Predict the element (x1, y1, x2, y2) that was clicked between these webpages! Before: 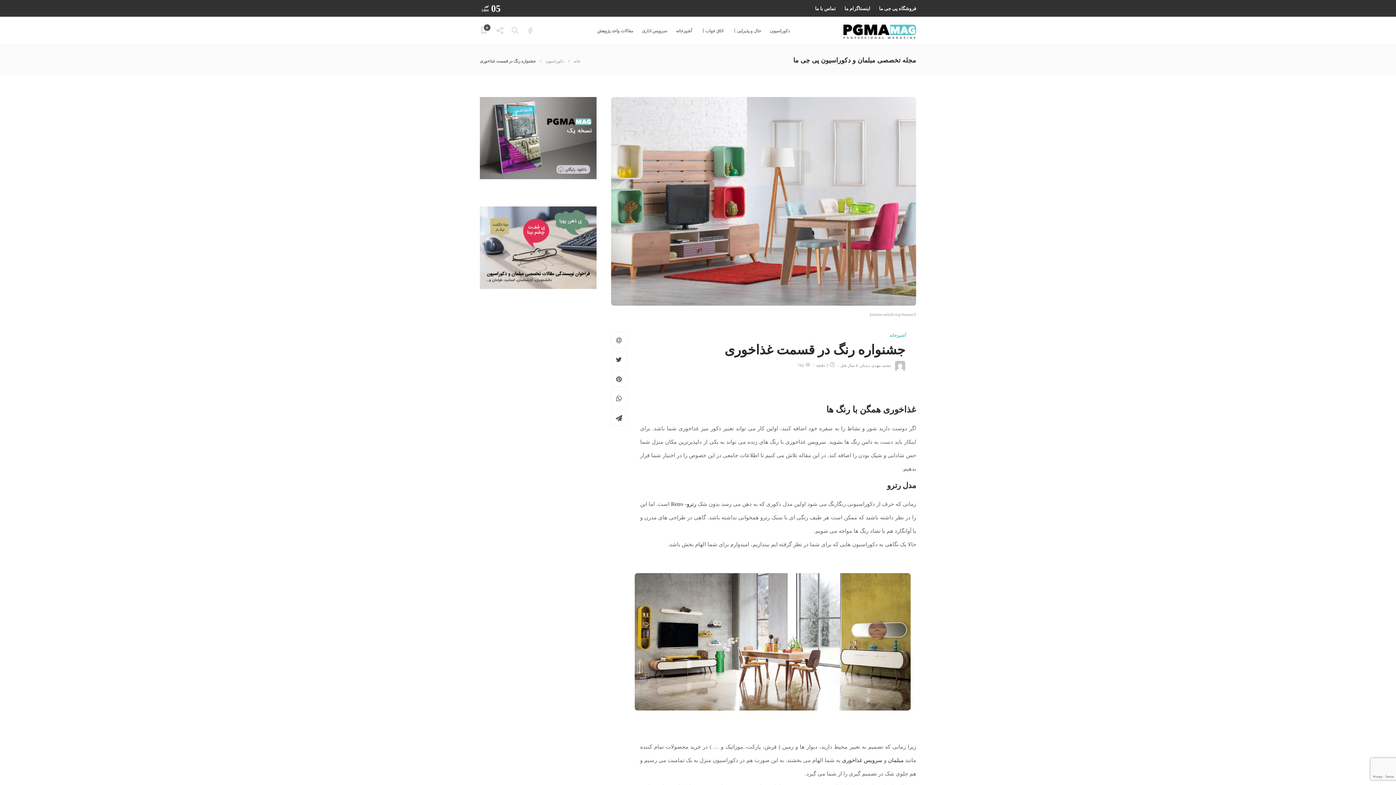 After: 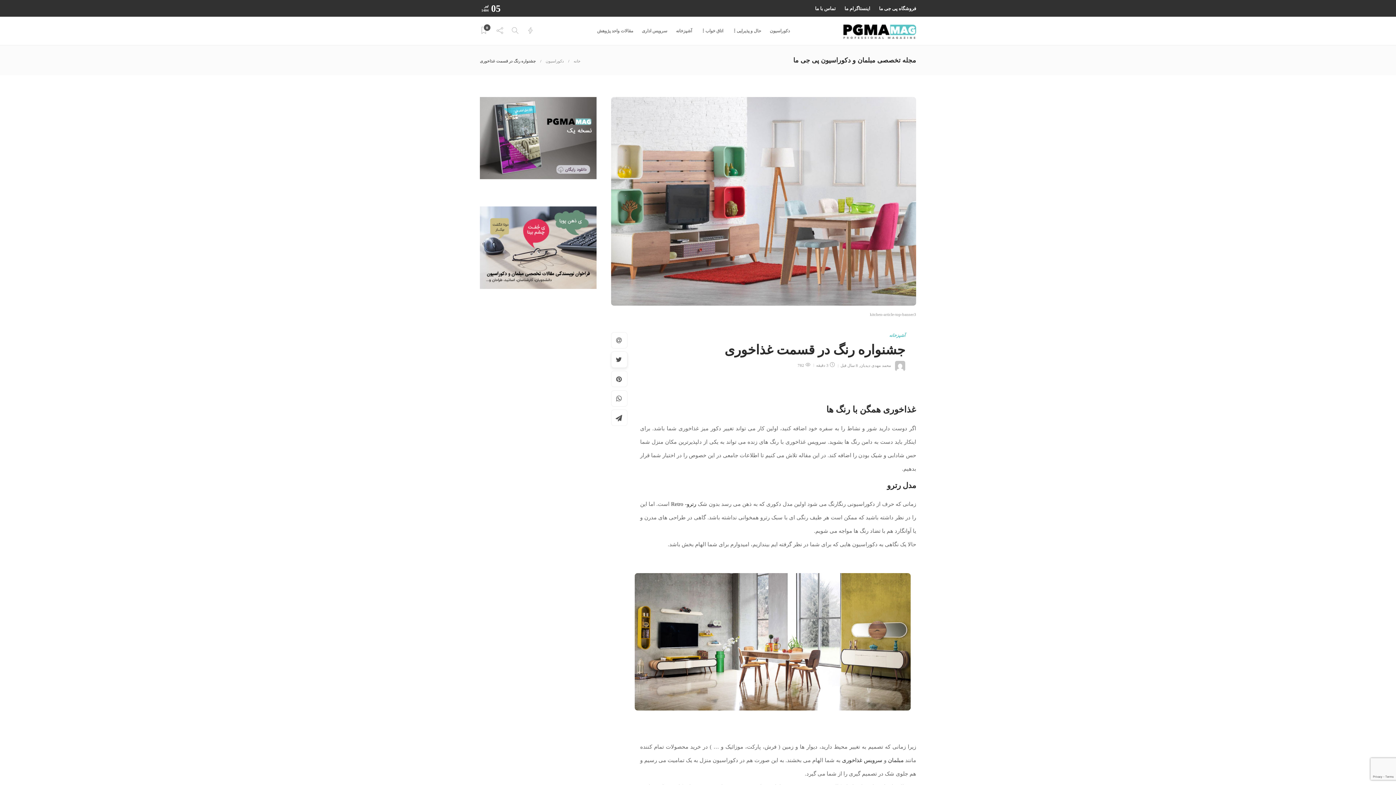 Action: bbox: (610, 351, 627, 368)